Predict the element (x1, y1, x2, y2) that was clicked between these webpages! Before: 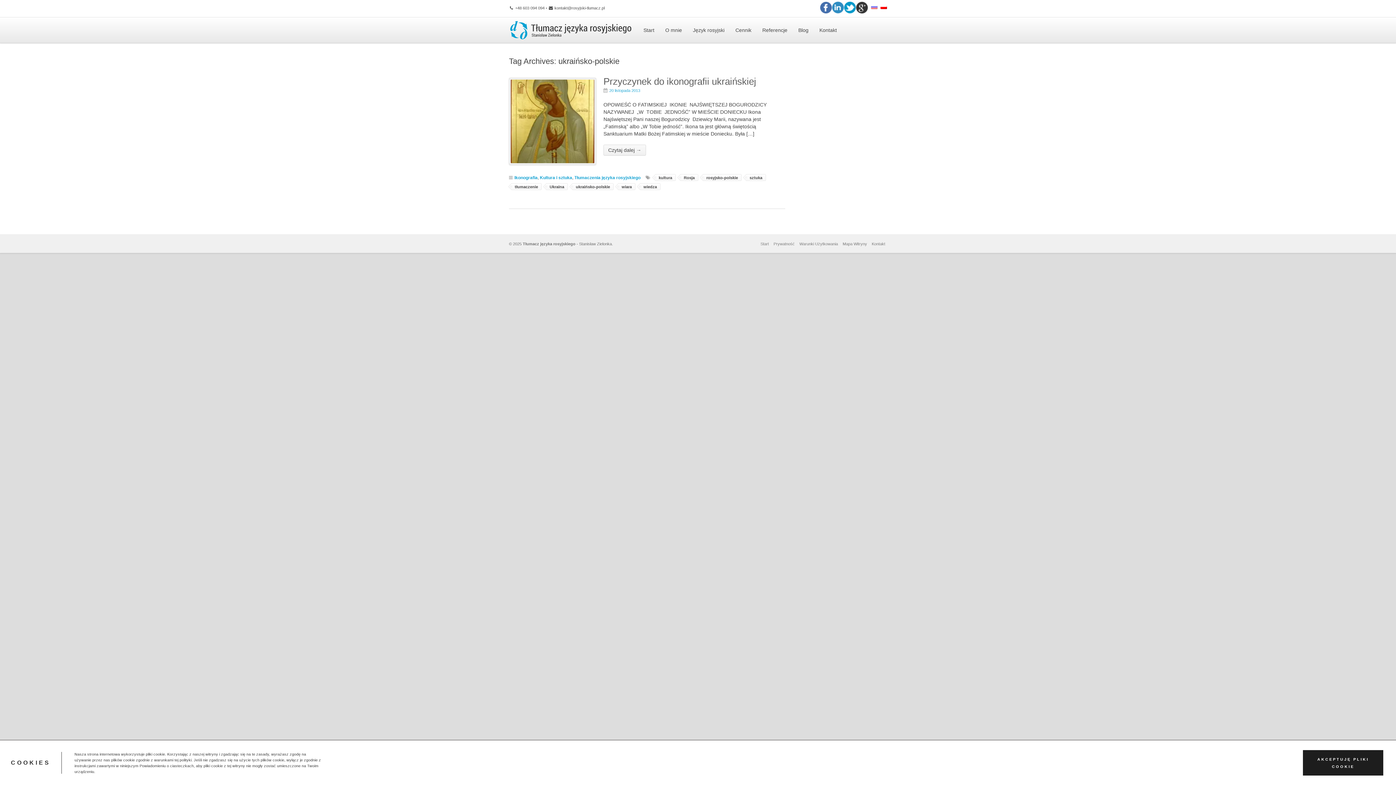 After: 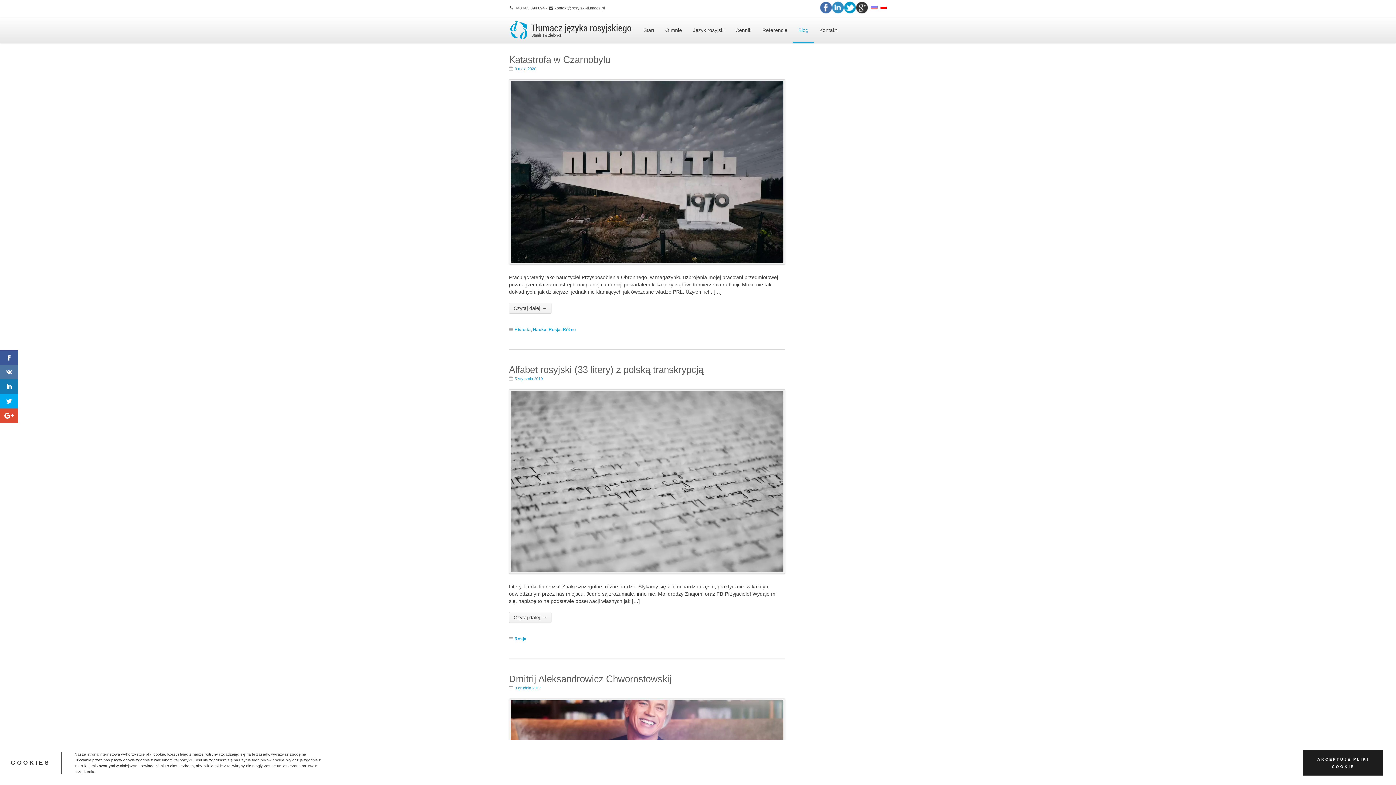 Action: bbox: (793, 17, 814, 42) label: Blog